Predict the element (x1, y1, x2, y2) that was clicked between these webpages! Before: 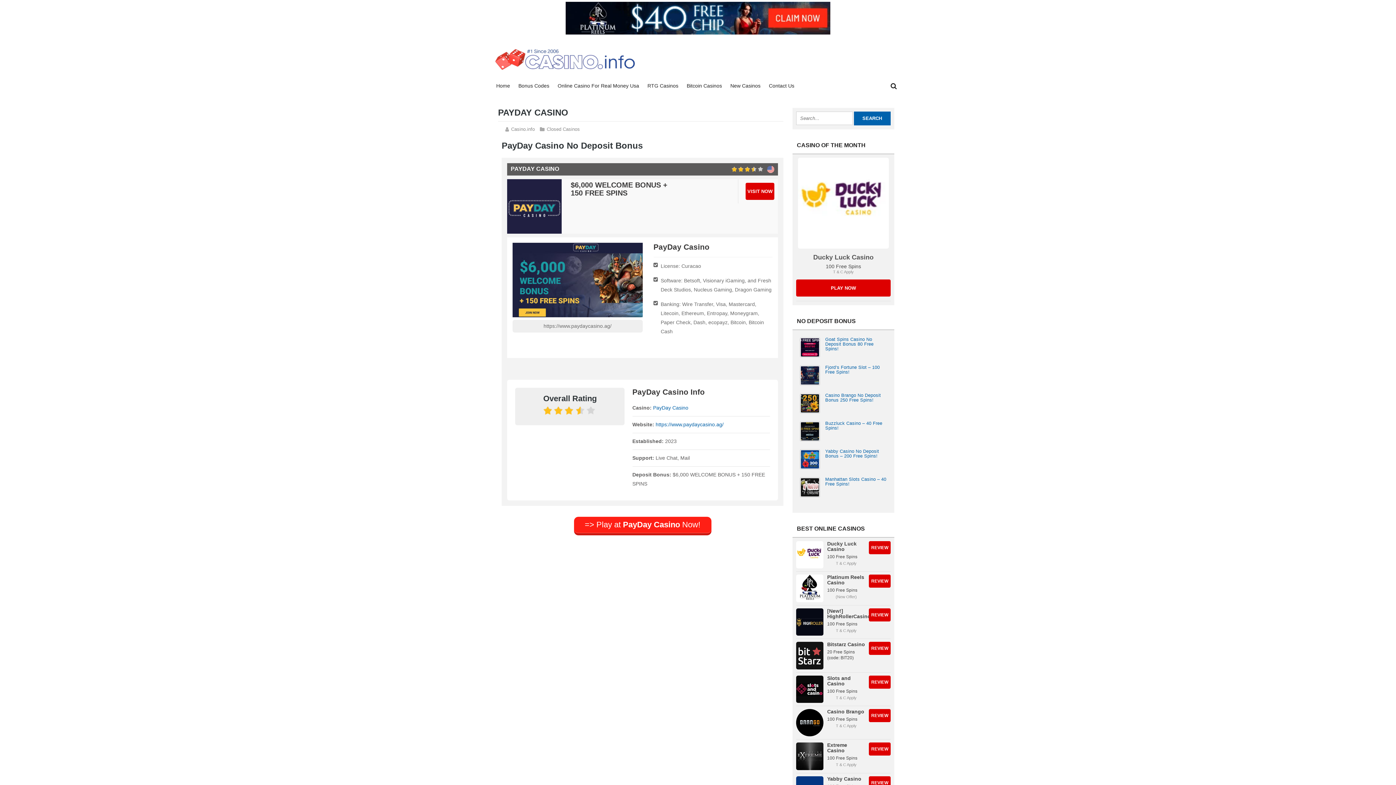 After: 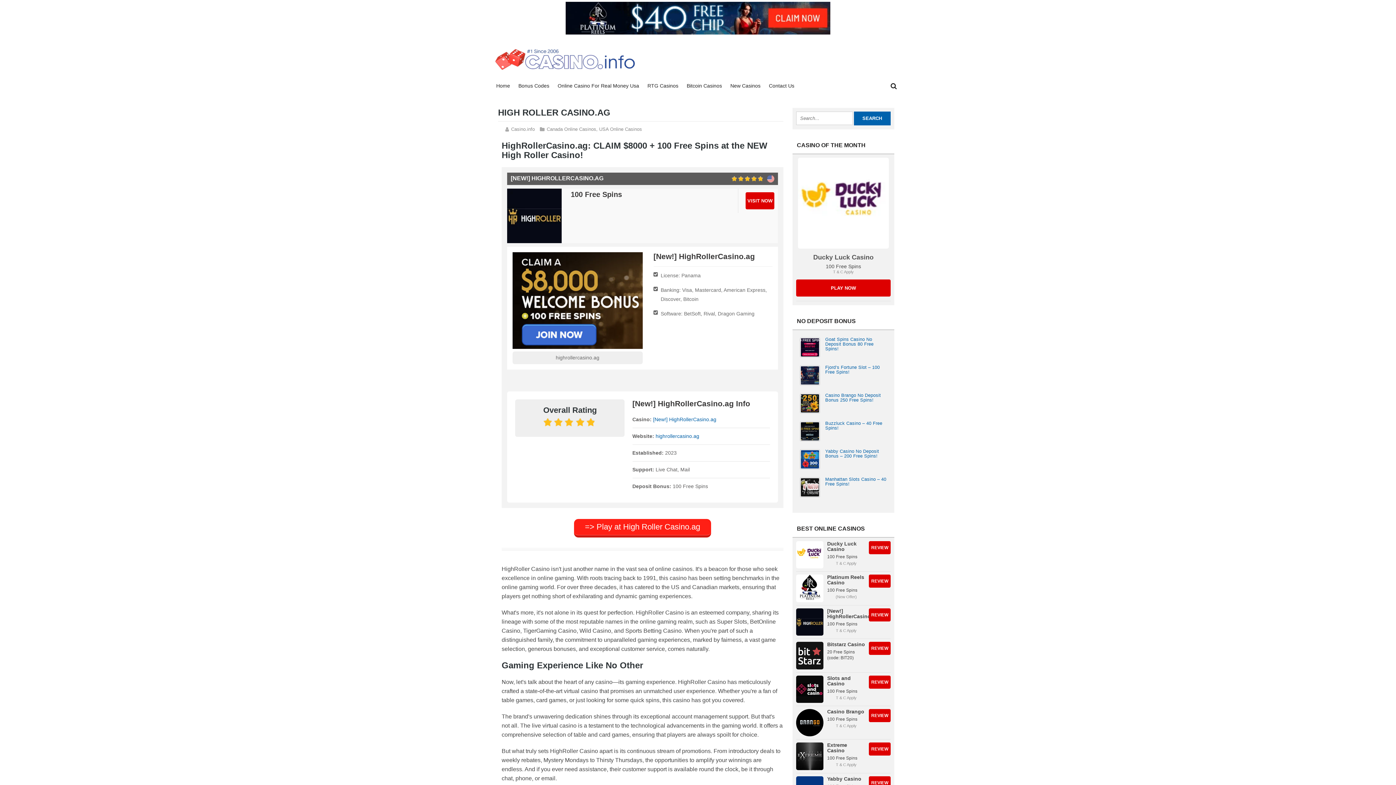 Action: label: REVIEW bbox: (869, 608, 890, 621)